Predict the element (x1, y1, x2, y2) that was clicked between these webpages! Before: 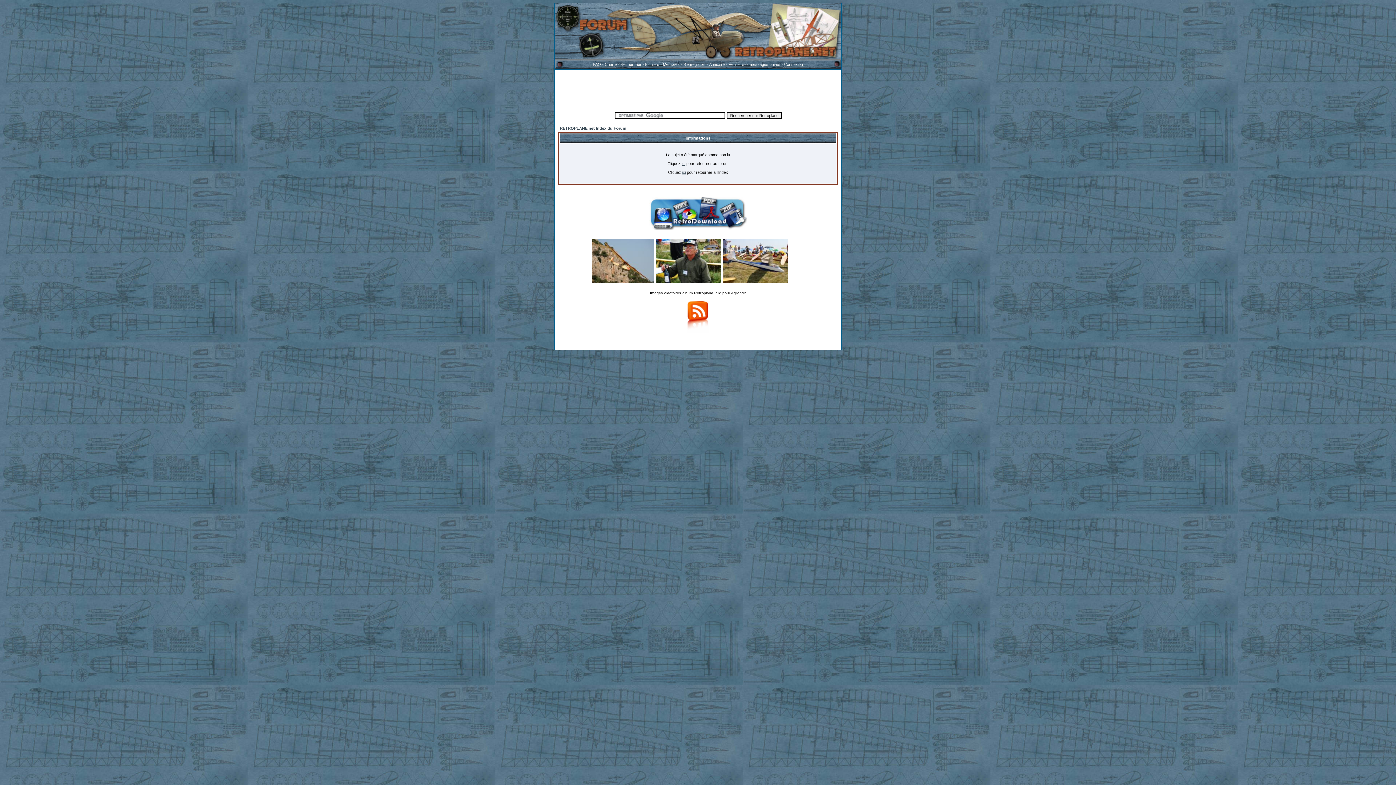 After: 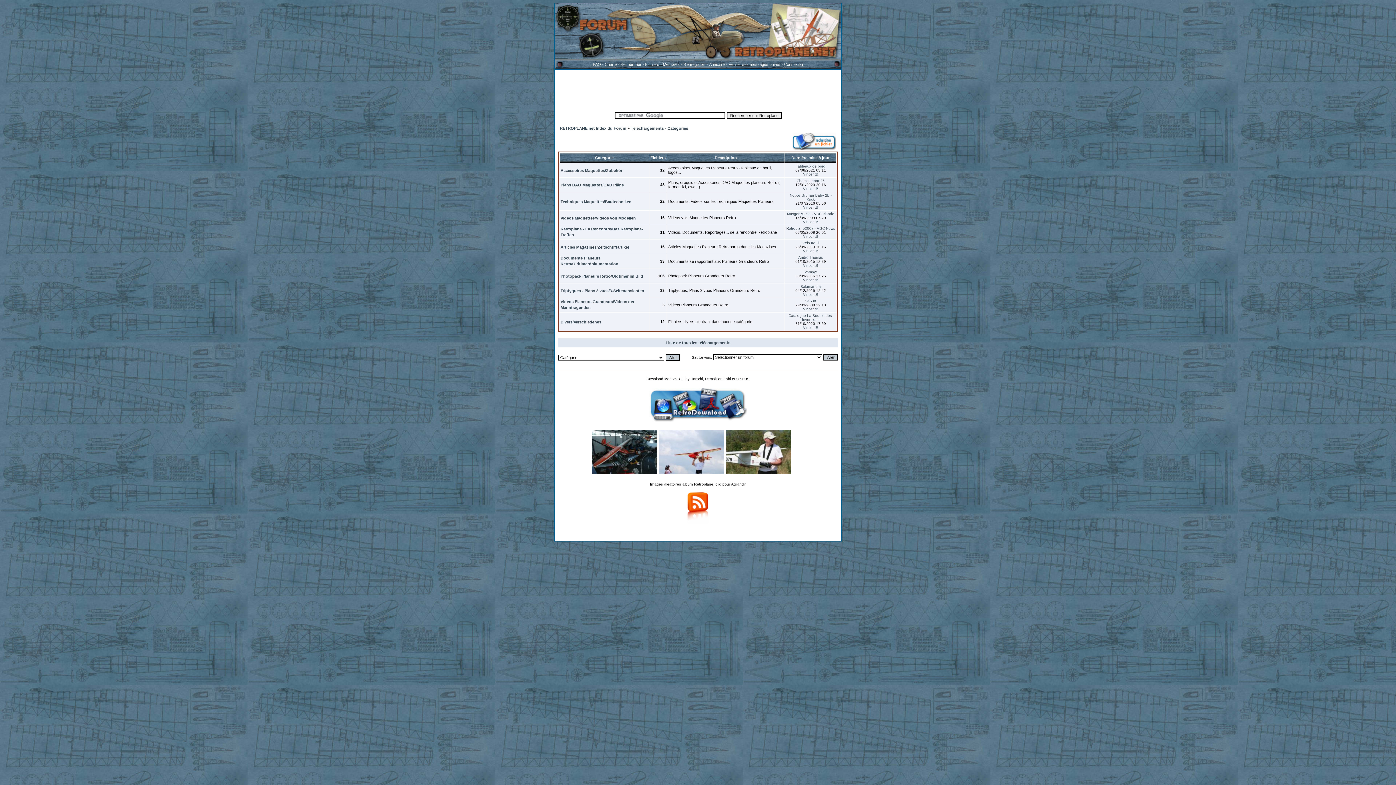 Action: label: Fichiers bbox: (645, 62, 659, 66)